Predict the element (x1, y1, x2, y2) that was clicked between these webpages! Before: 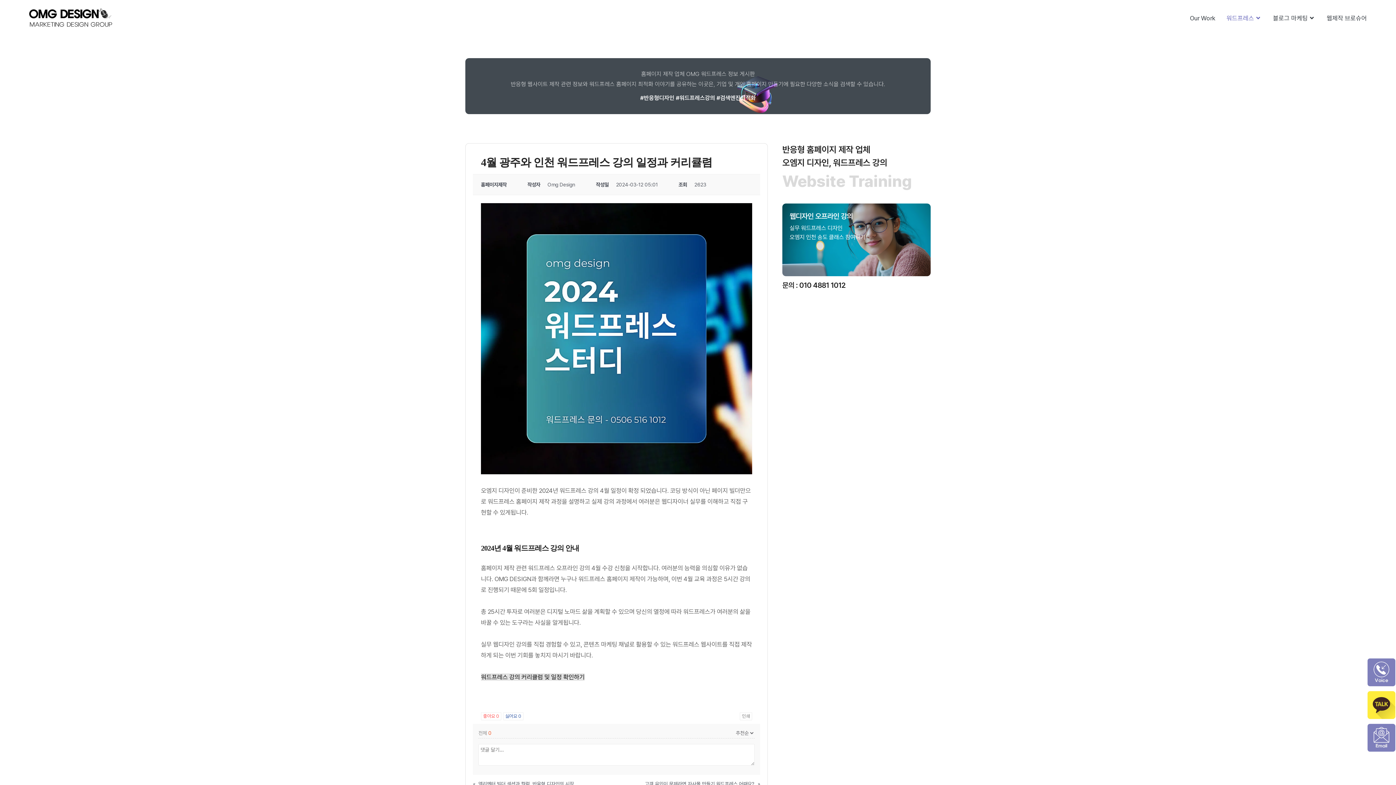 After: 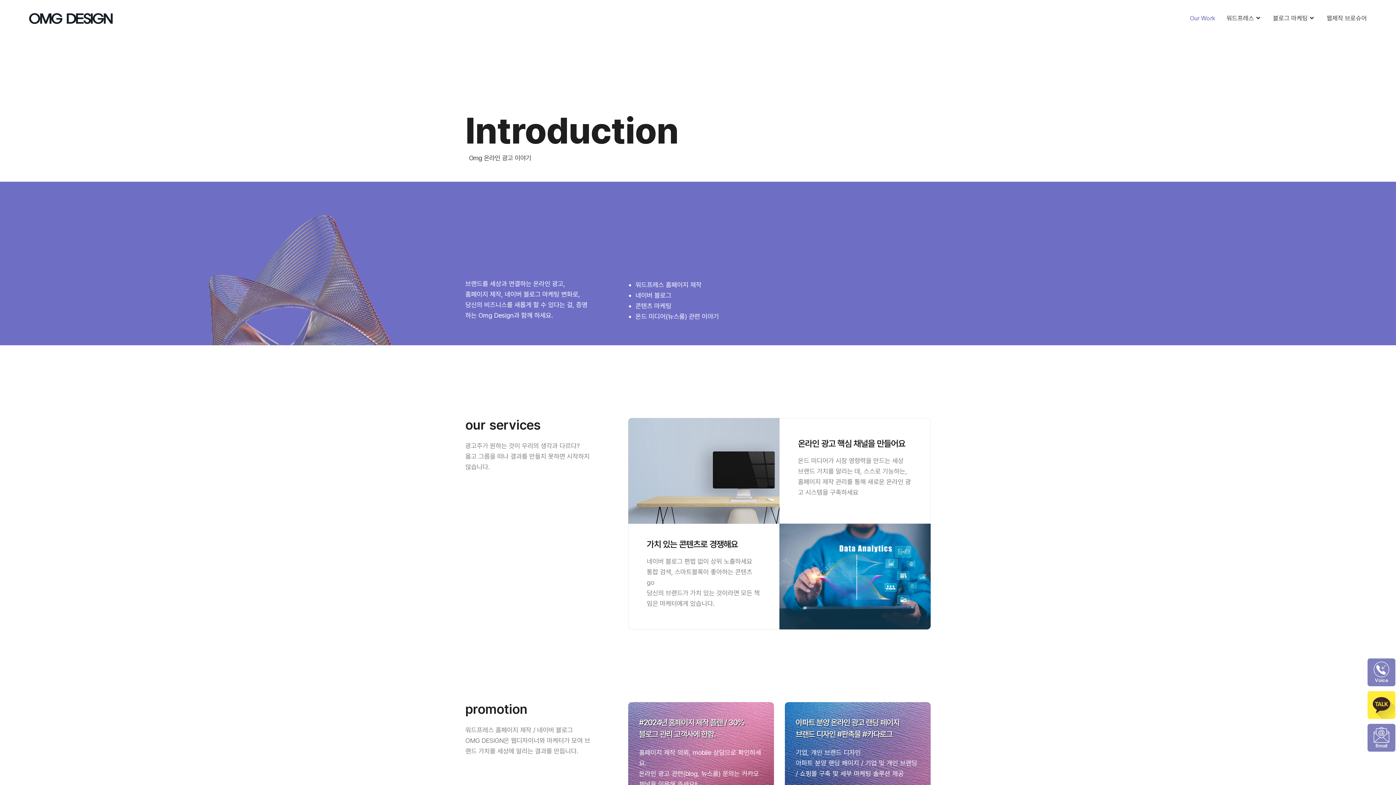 Action: label: Our Work bbox: (1184, 0, 1221, 36)